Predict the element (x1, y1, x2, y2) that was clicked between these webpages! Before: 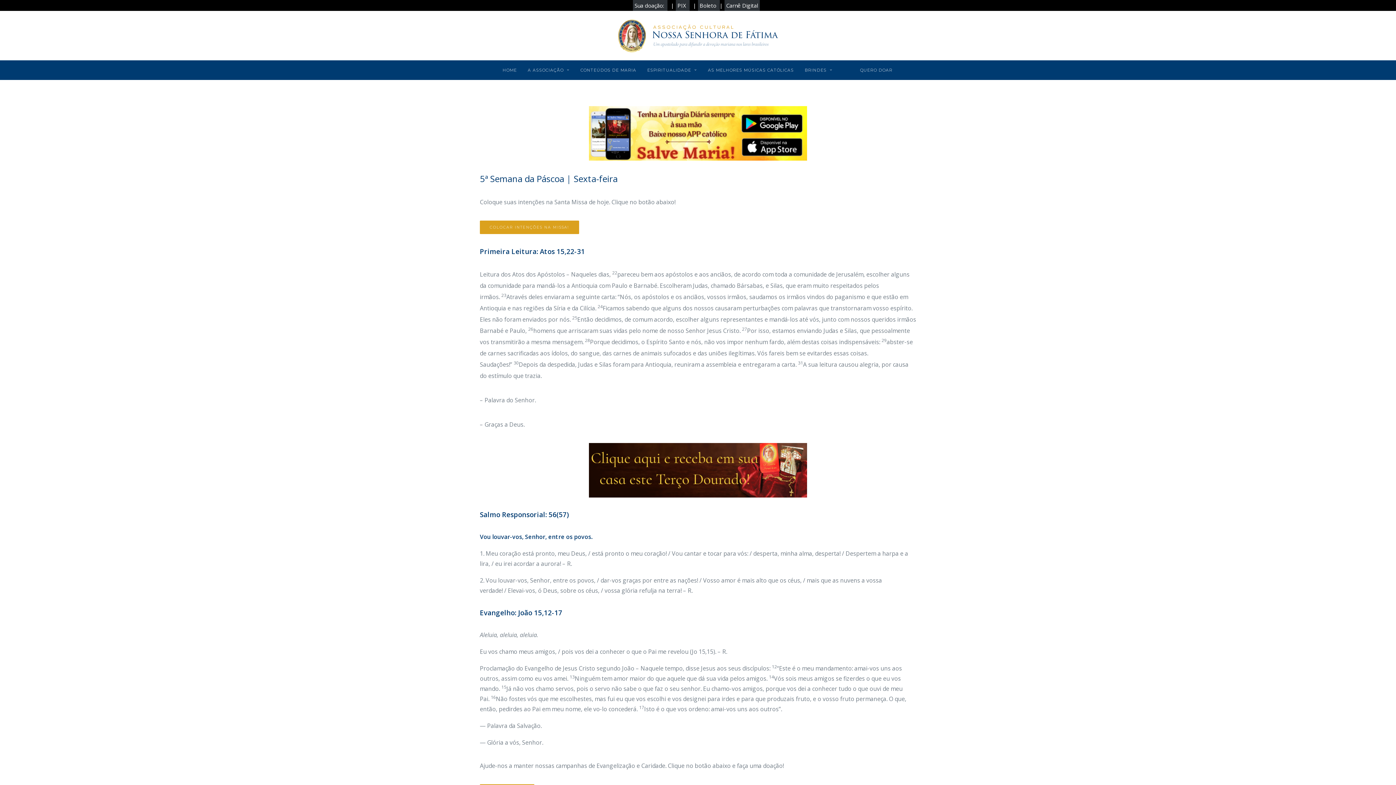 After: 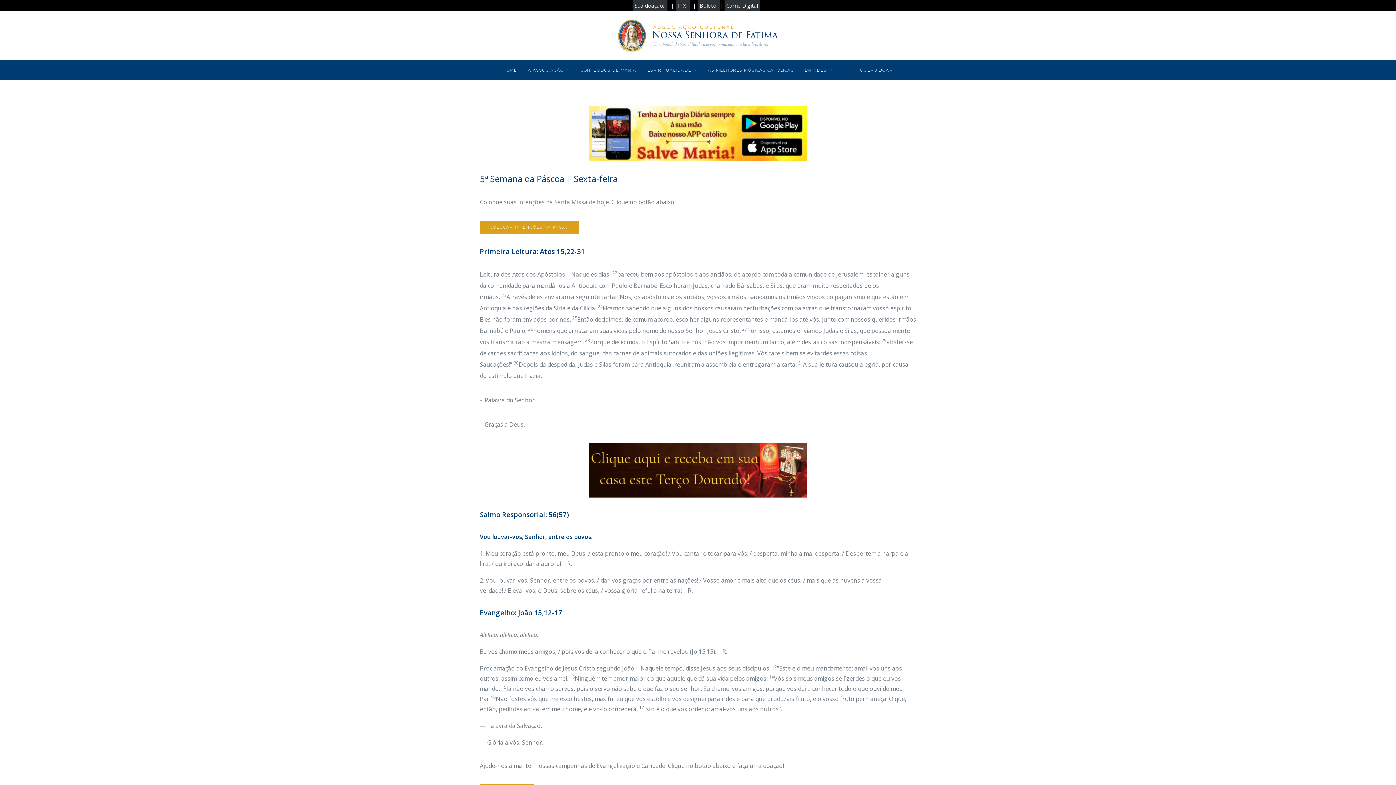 Action: bbox: (480, 443, 916, 497)